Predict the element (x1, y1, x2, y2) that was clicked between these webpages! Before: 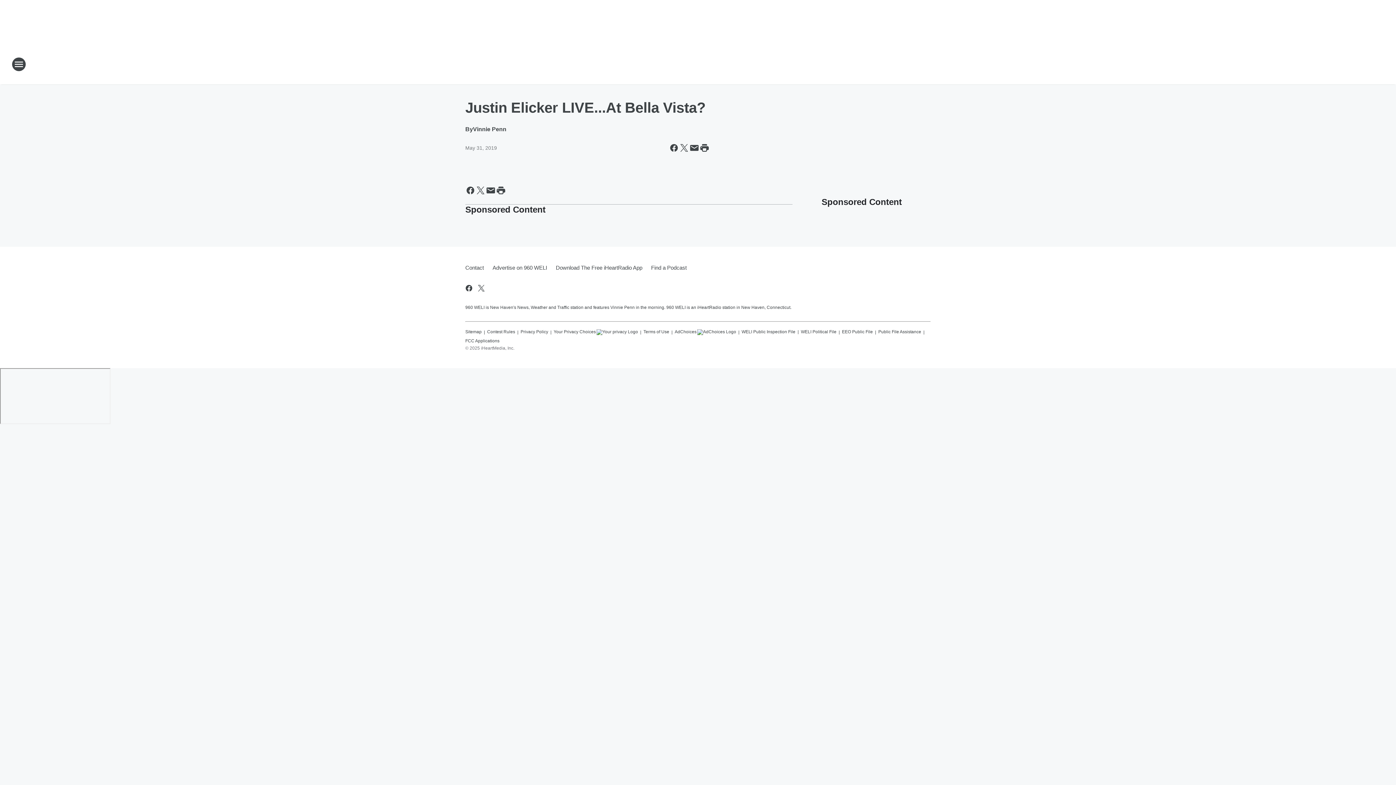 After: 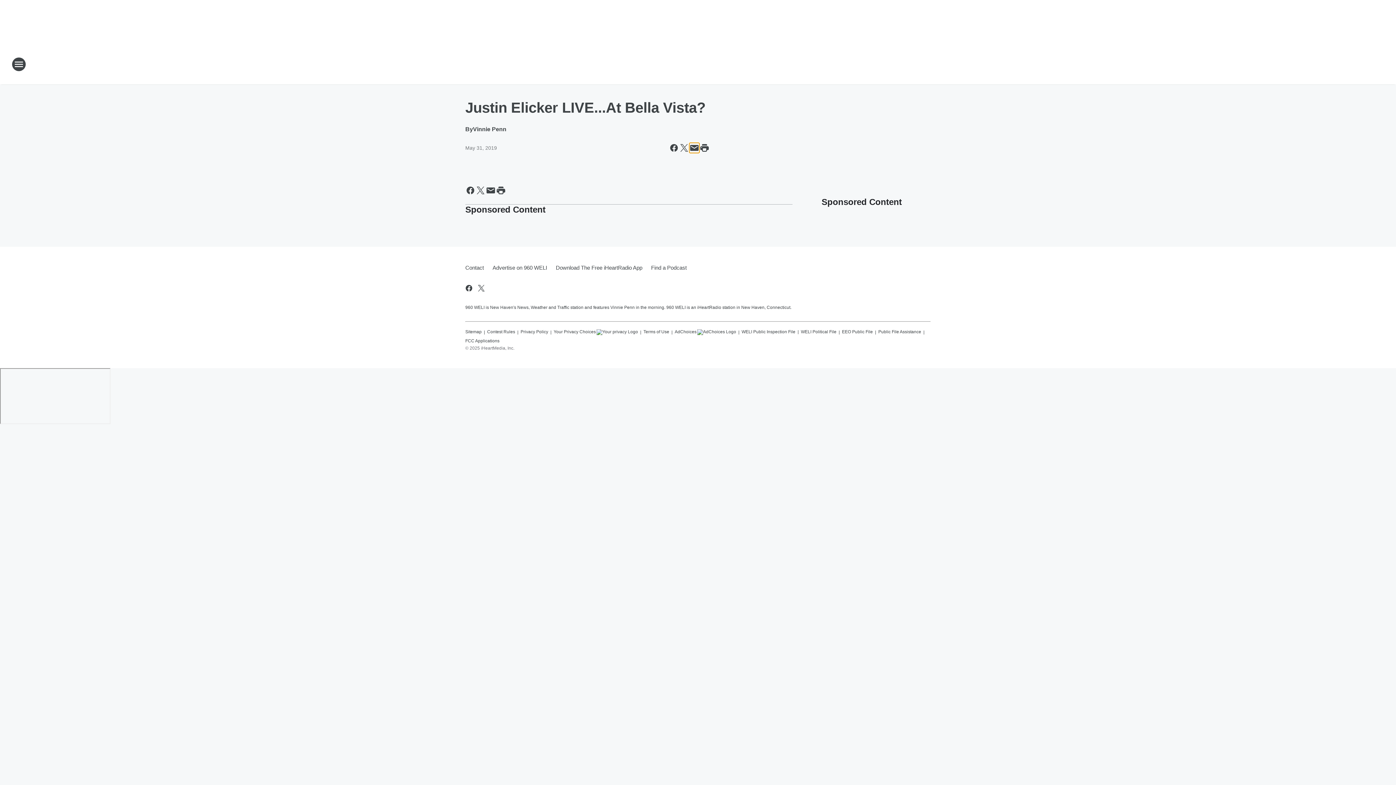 Action: label: Share this page in Email bbox: (689, 142, 699, 153)